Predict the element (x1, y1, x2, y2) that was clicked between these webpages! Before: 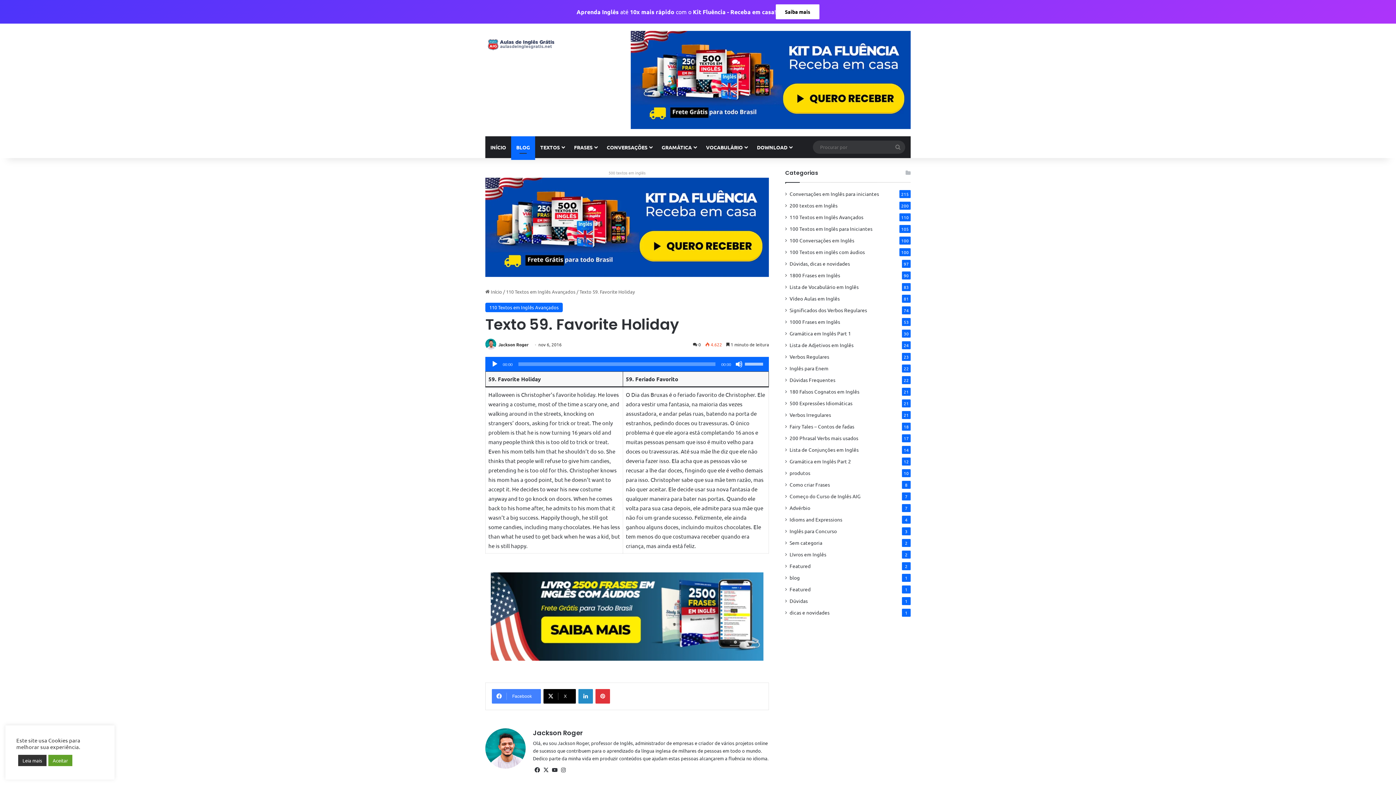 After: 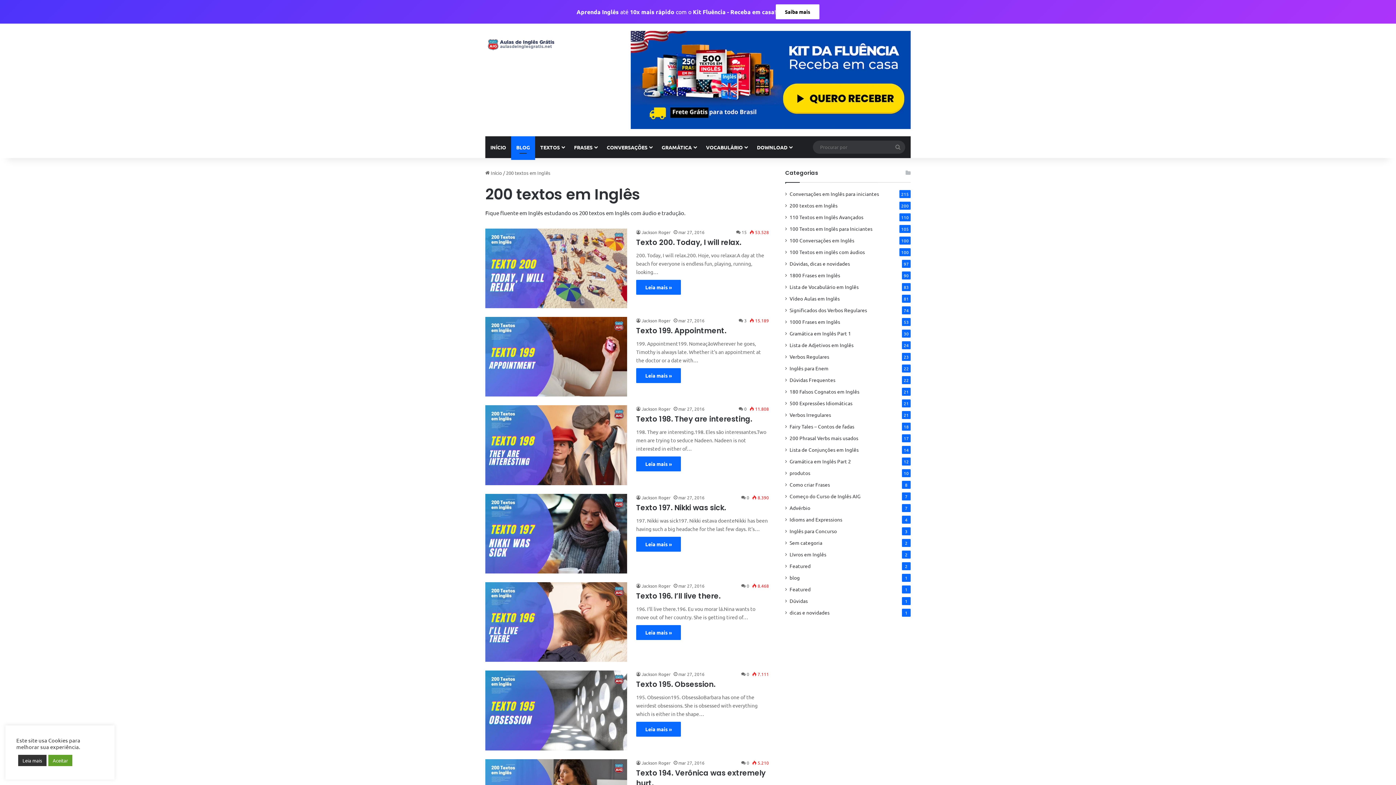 Action: label: 200 textos em Inglês bbox: (789, 201, 837, 209)